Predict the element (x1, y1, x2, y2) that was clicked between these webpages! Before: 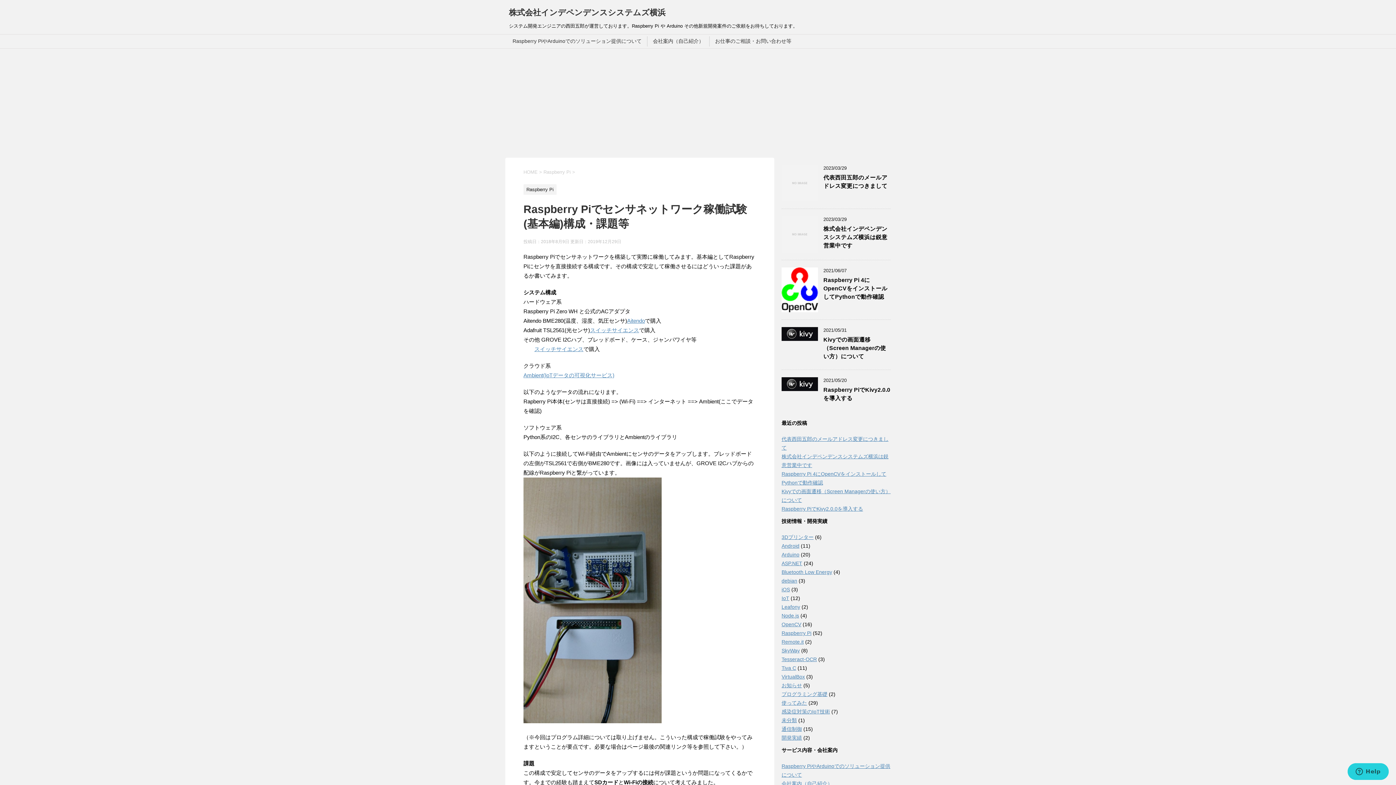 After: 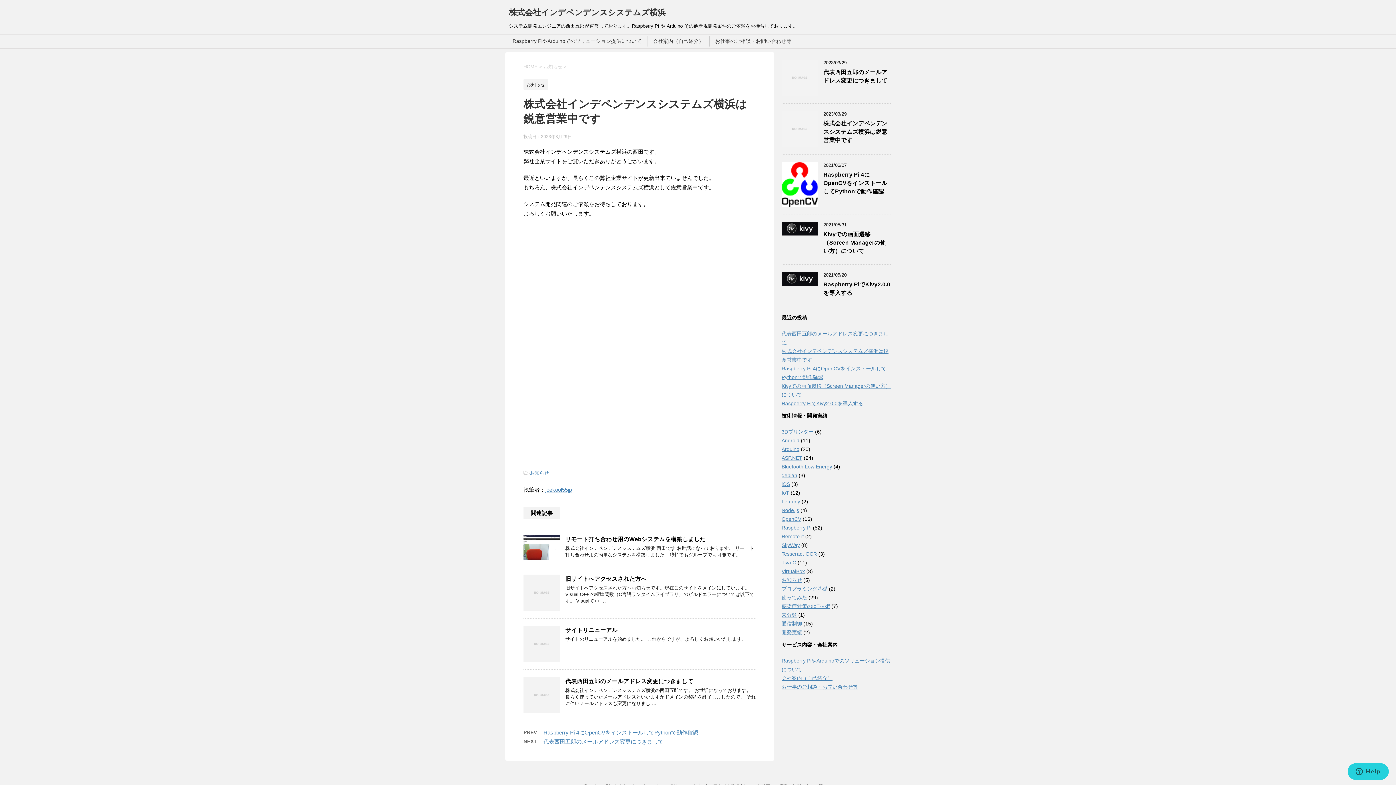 Action: bbox: (823, 225, 887, 250) label: 株式会社インデペンデンスシステムズ横浜は鋭意営業中です